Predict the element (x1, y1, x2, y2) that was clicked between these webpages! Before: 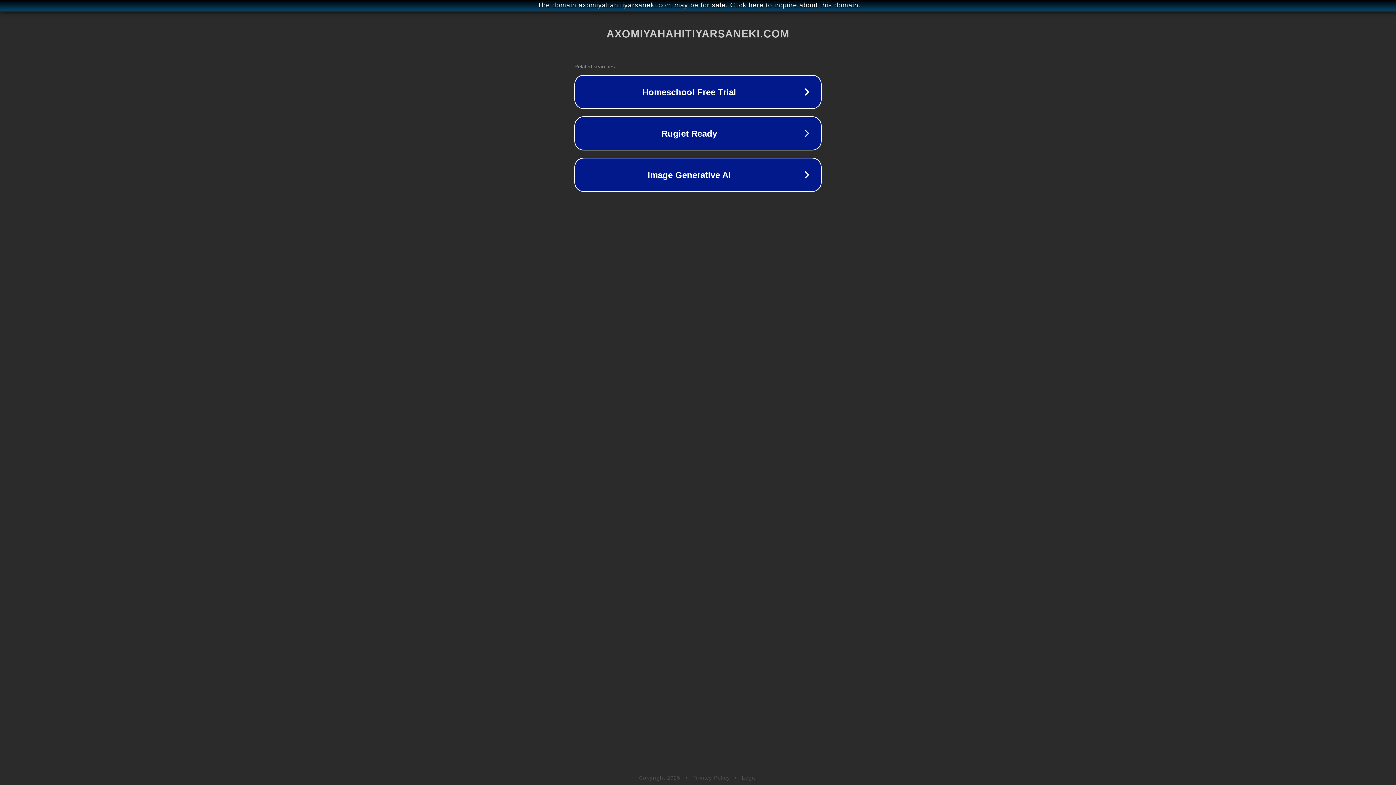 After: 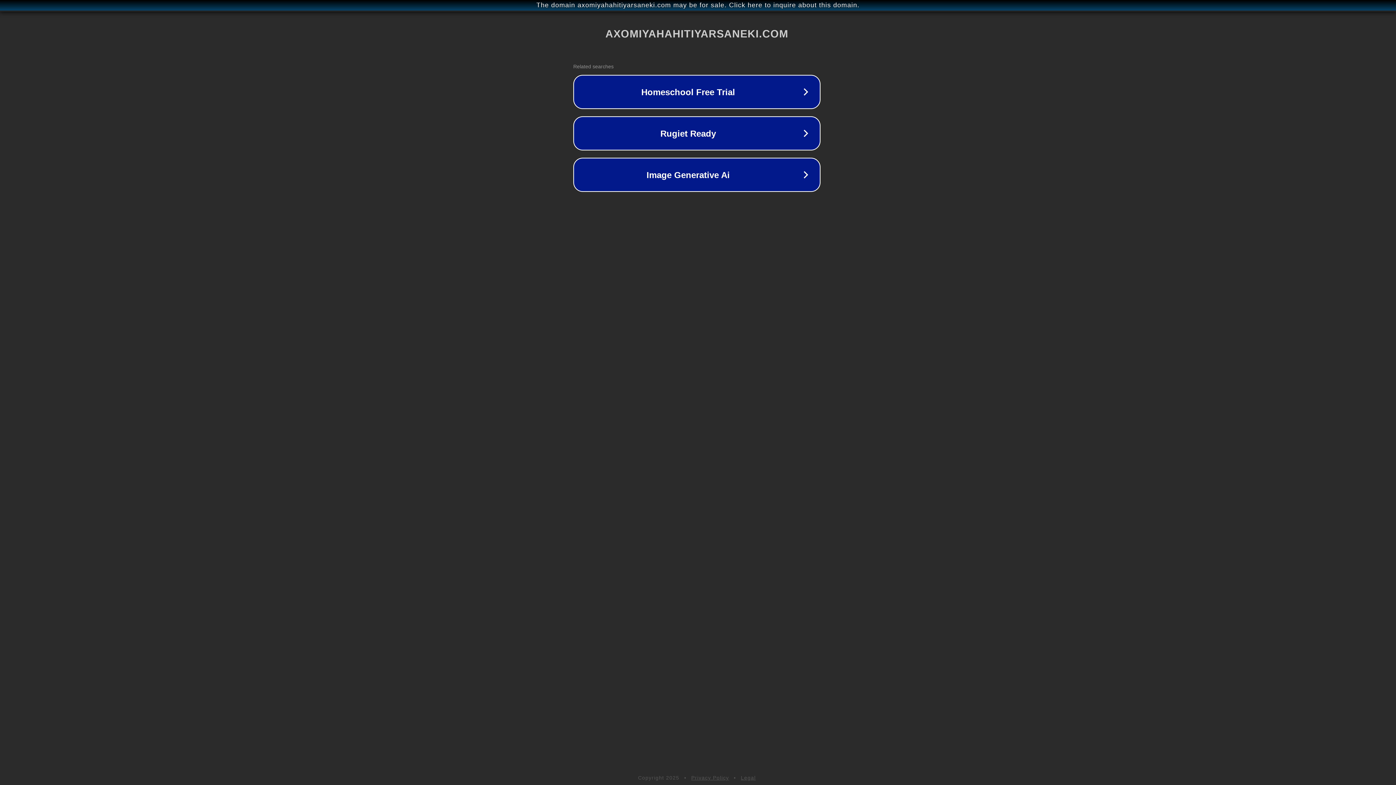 Action: bbox: (1, 1, 1397, 9) label: The domain axomiyahahitiyarsaneki.com may be for sale. Click here to inquire about this domain.